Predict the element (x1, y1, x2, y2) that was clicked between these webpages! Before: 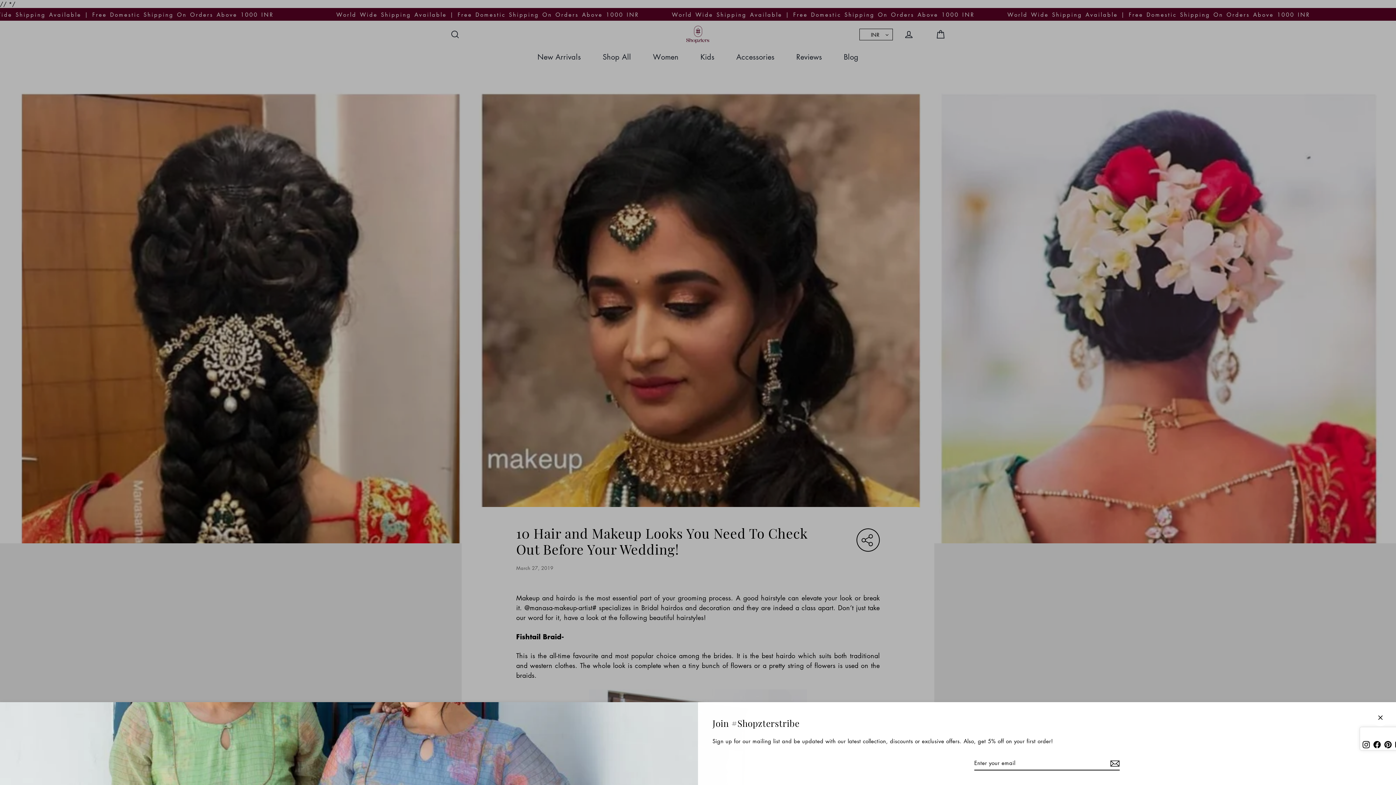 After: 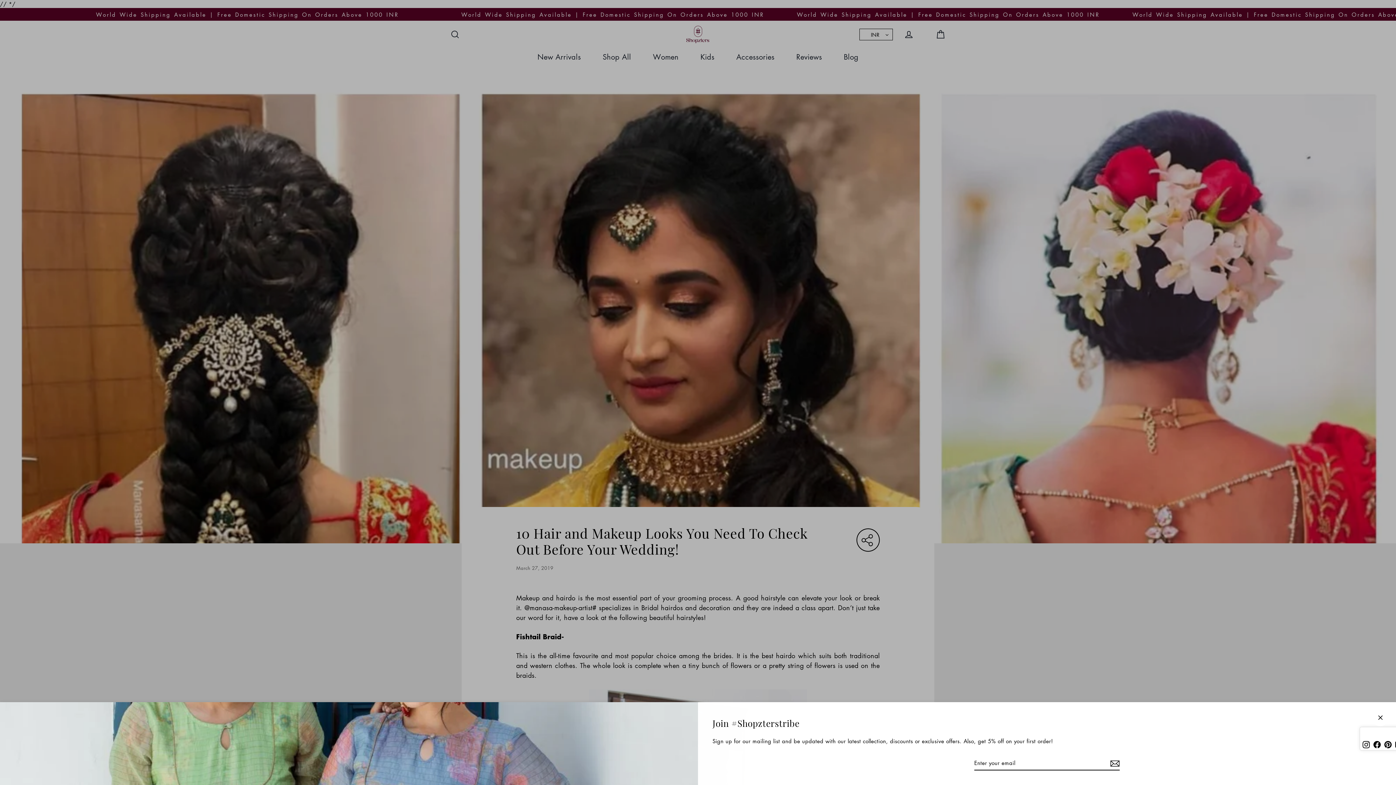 Action: bbox: (1371, 738, 1382, 750) label: Facebook